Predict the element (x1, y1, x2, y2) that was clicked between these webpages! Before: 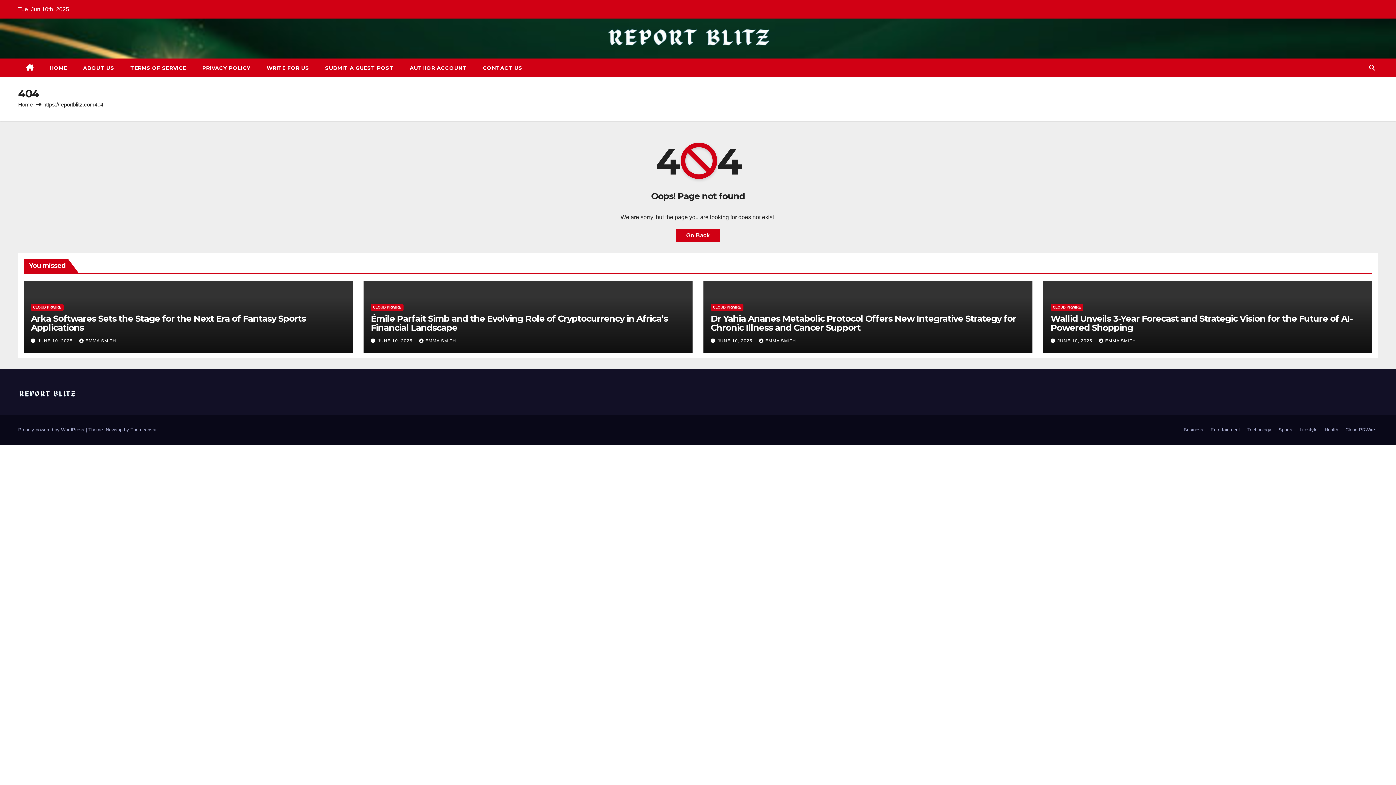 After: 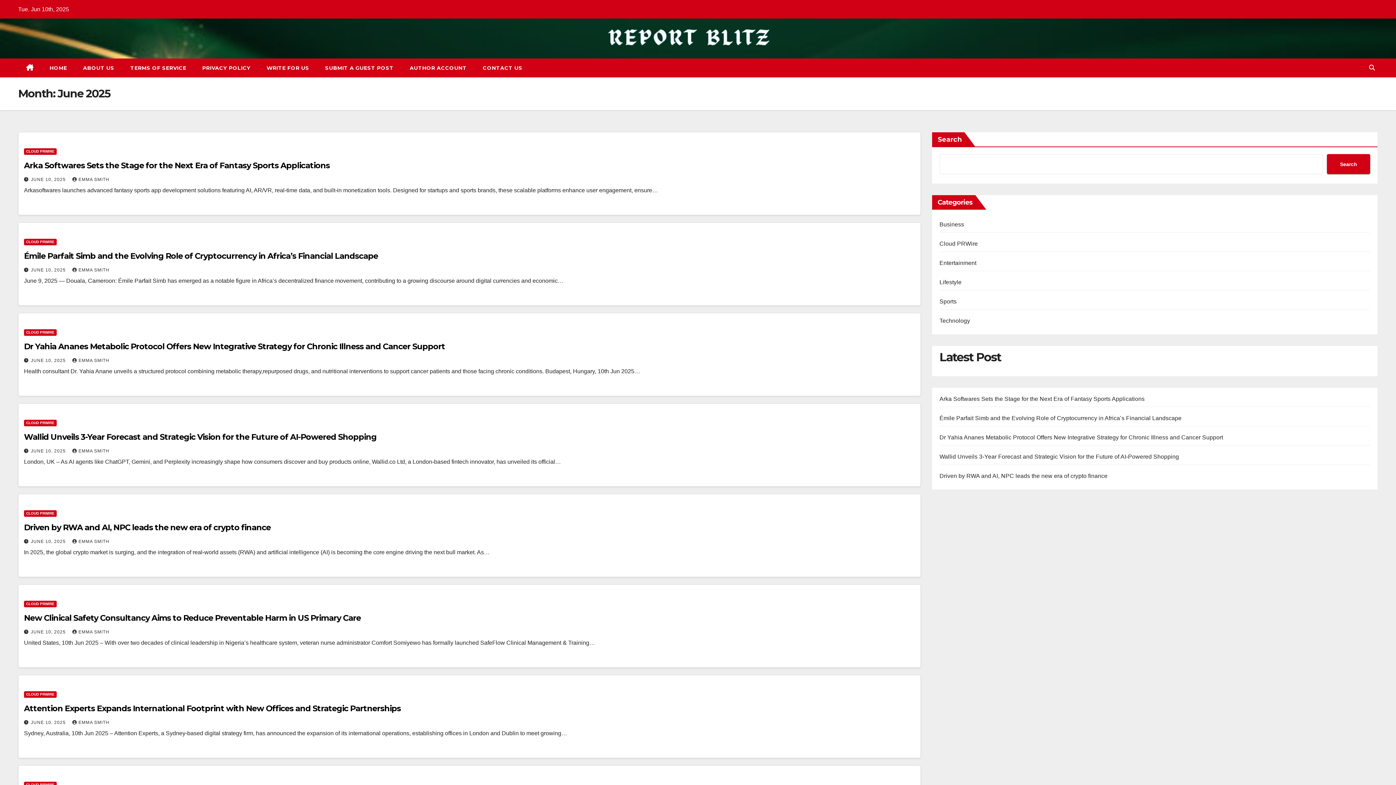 Action: label: JUNE 10, 2025  bbox: (37, 338, 74, 343)